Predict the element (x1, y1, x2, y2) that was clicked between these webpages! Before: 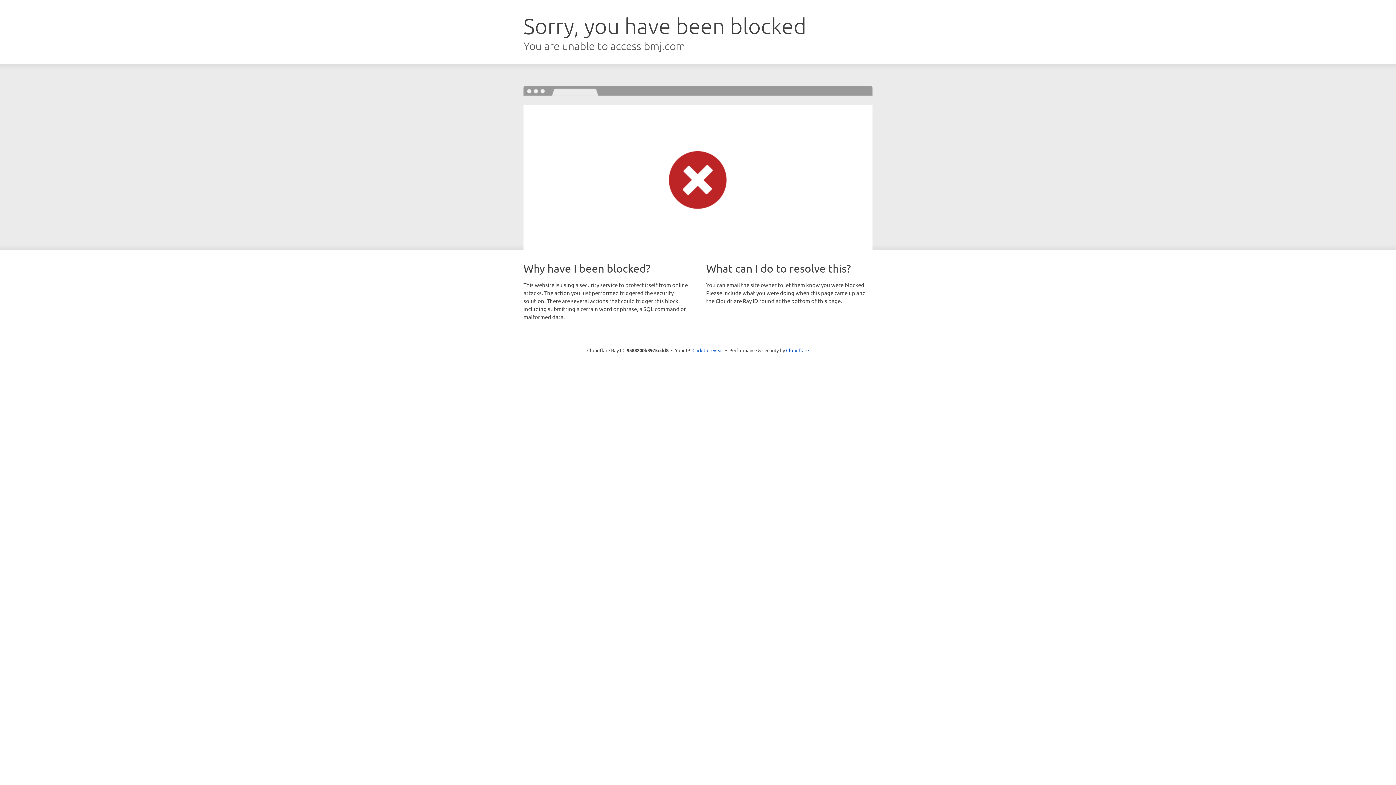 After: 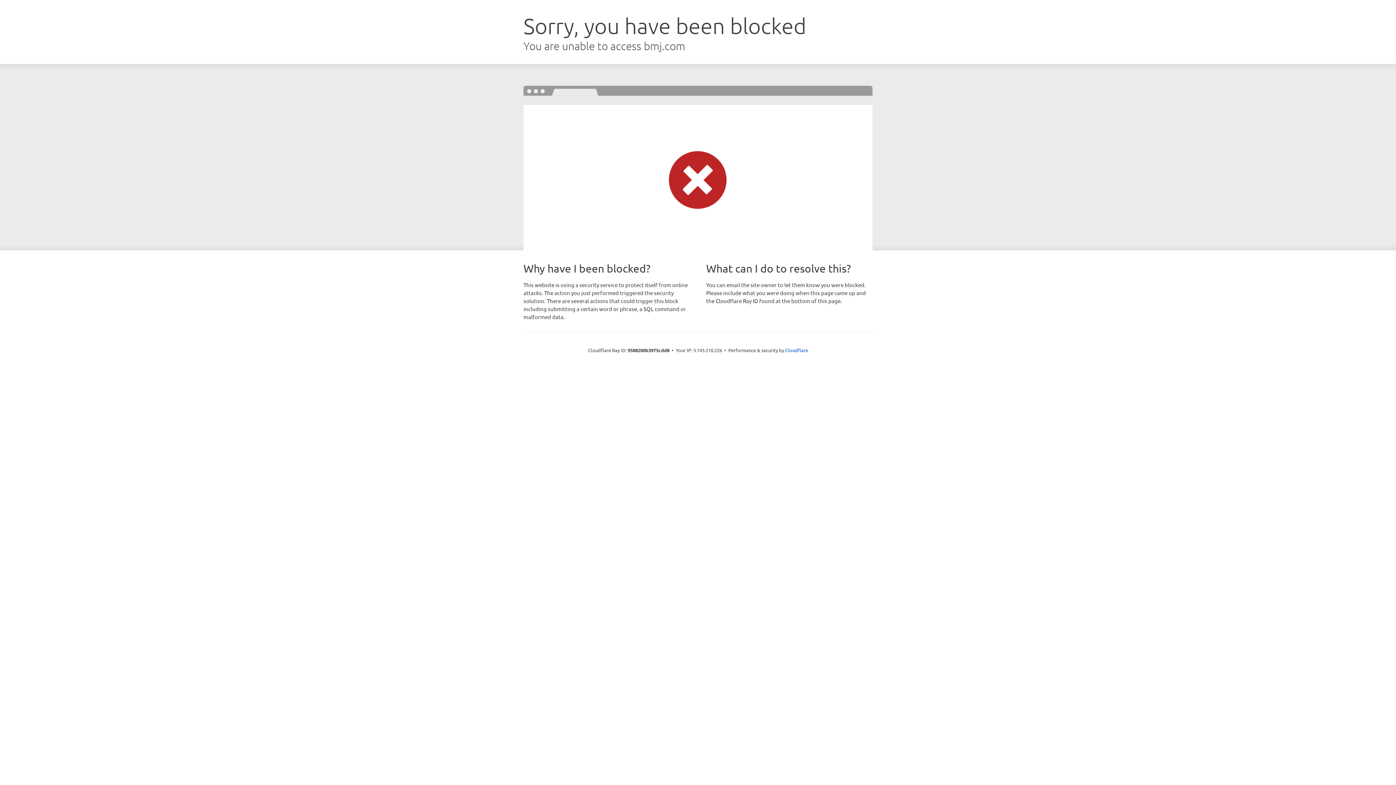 Action: label: Click to reveal bbox: (692, 346, 723, 353)